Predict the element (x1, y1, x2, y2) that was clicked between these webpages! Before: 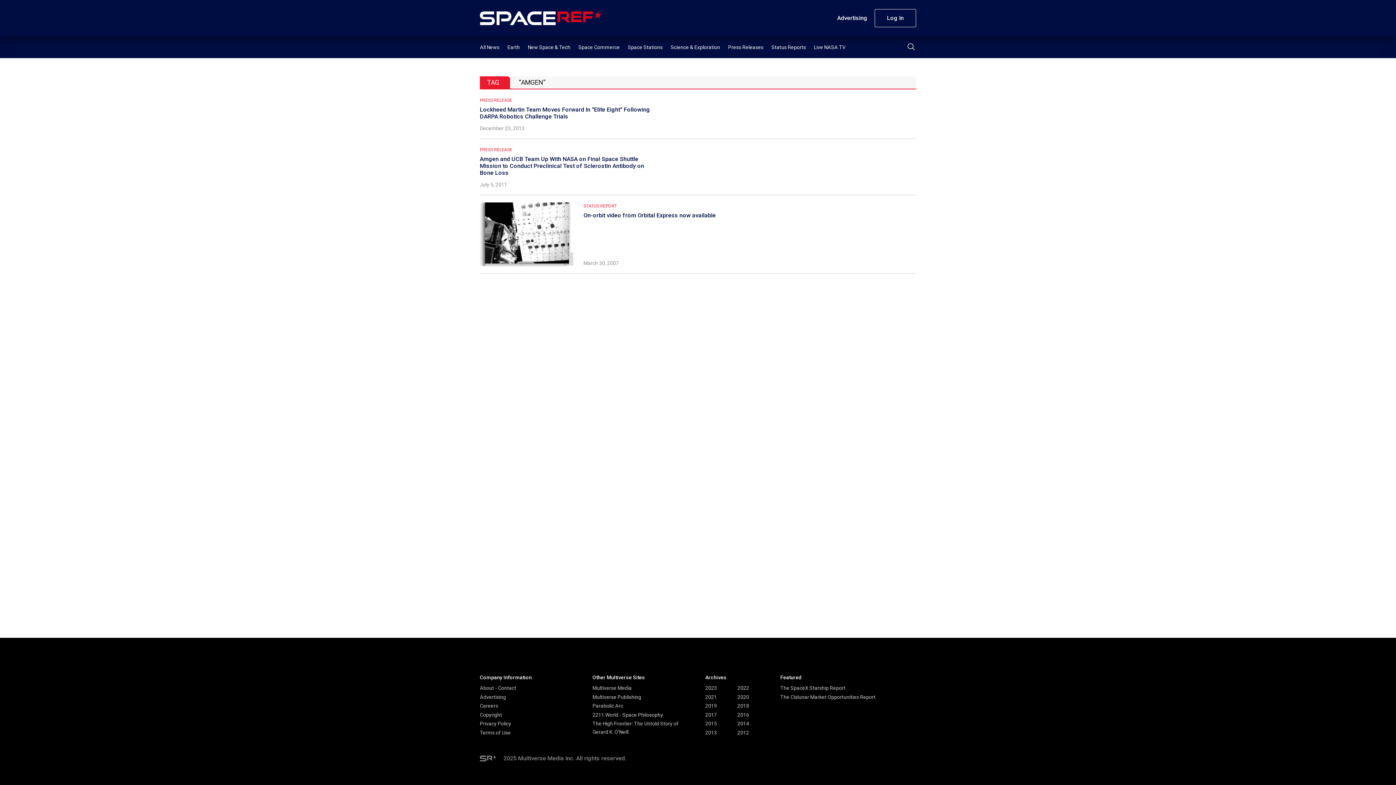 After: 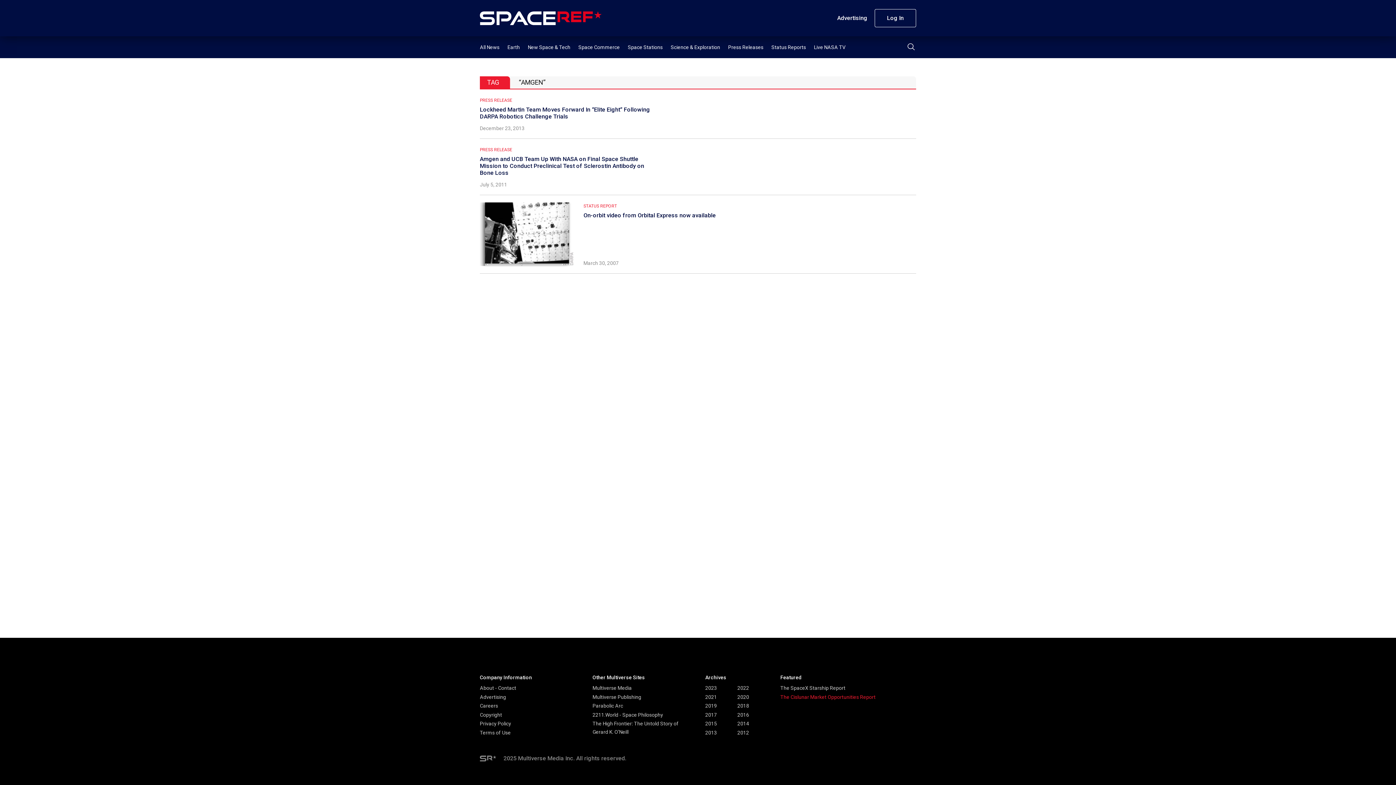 Action: label: The Cislunar Market Opportunities Report bbox: (780, 694, 875, 700)